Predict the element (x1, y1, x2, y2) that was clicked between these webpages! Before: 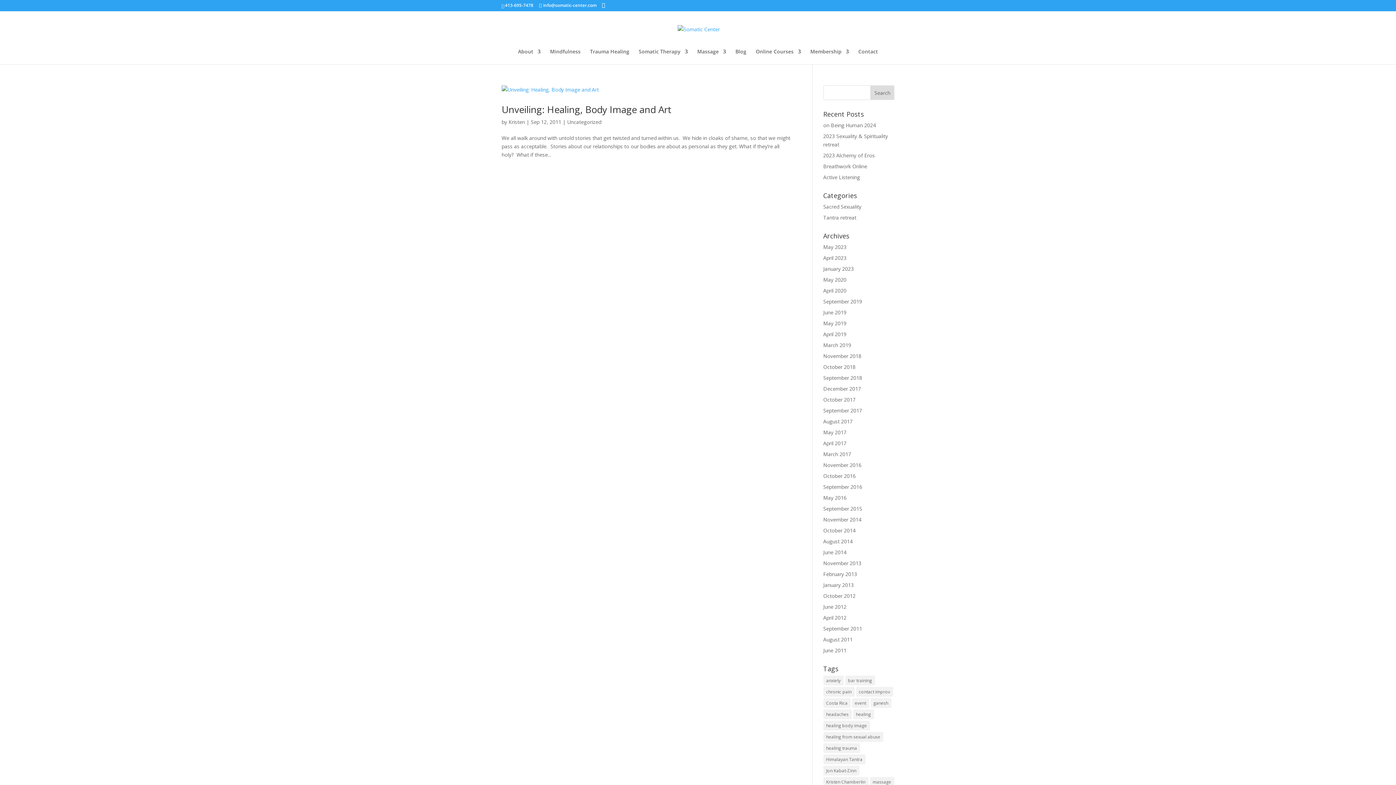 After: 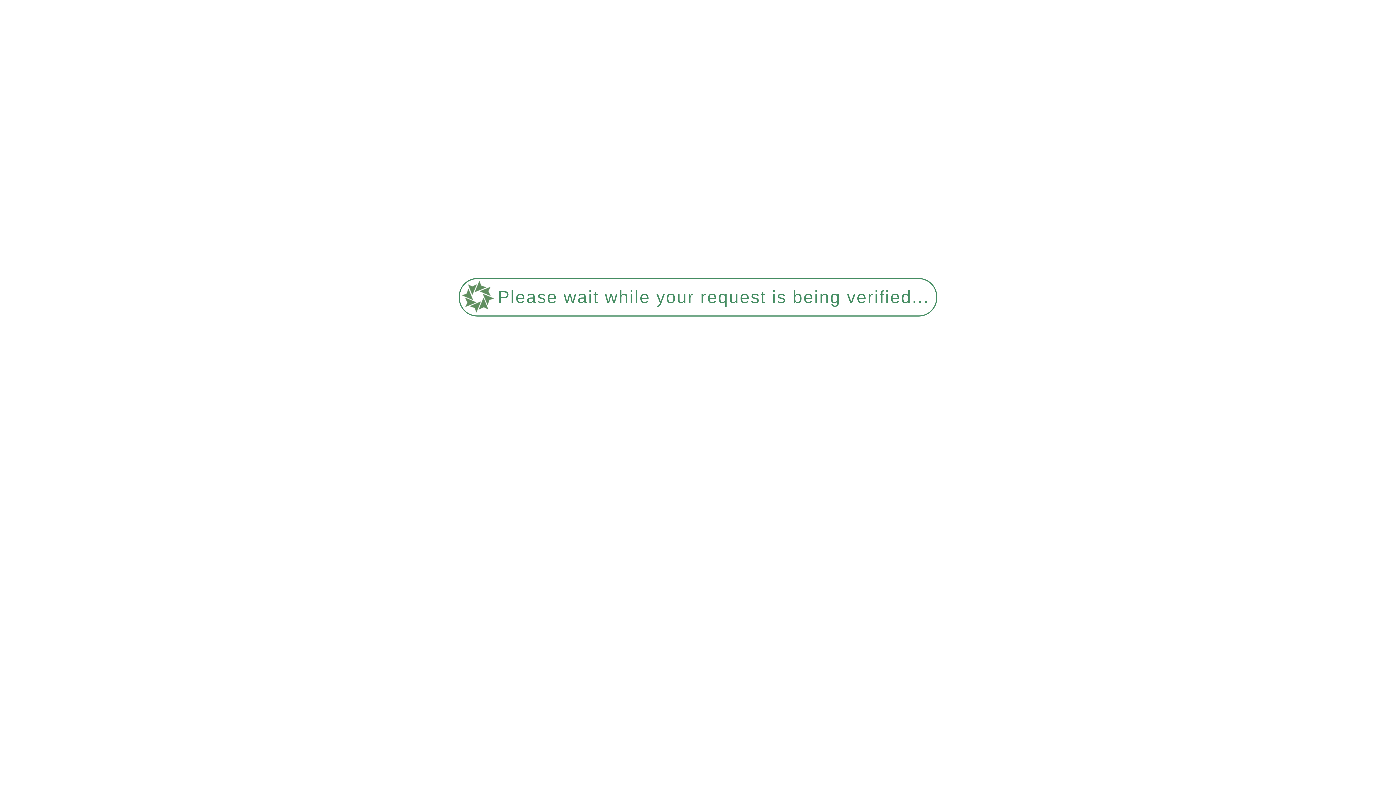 Action: label: November 2013 bbox: (823, 560, 861, 566)